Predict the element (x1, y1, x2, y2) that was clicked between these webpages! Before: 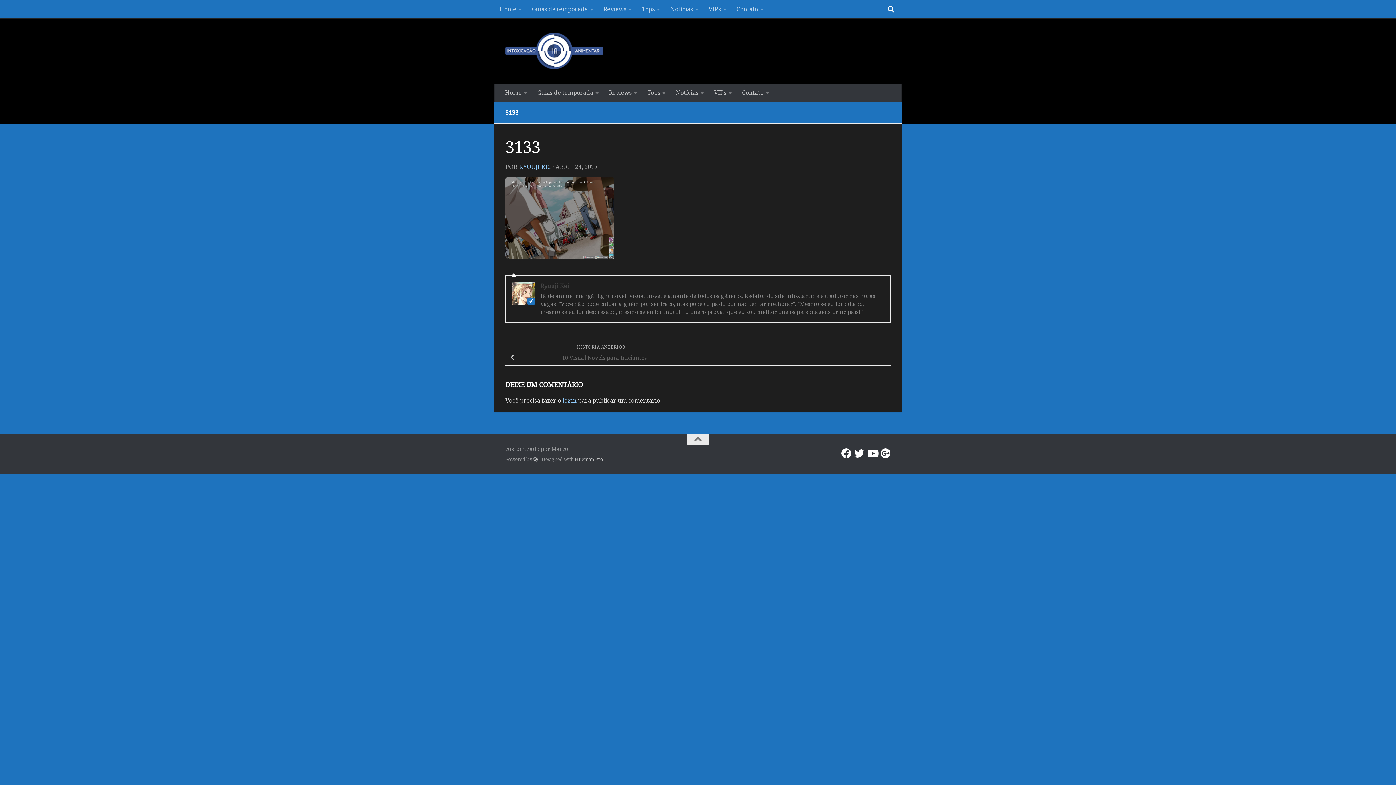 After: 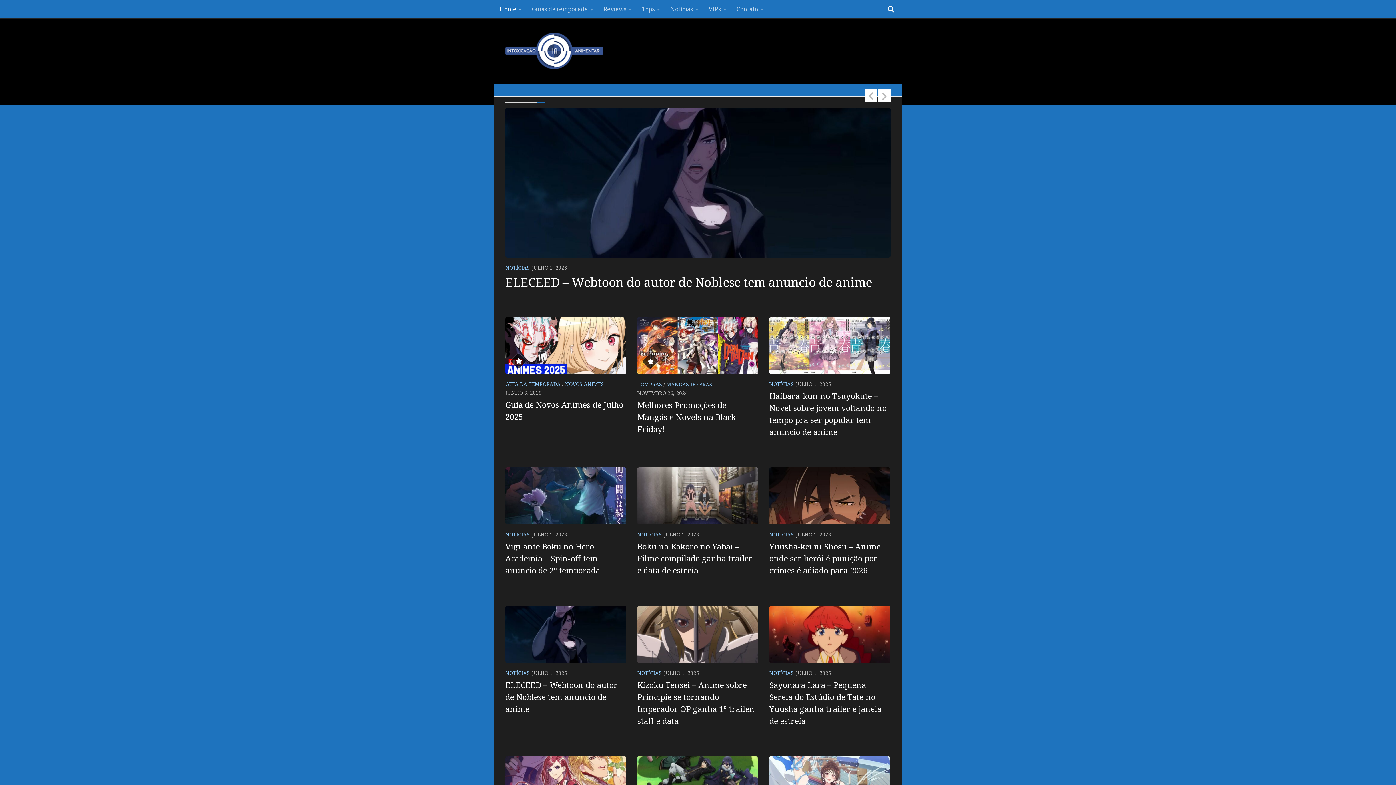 Action: label: Home bbox: (500, 83, 532, 101)